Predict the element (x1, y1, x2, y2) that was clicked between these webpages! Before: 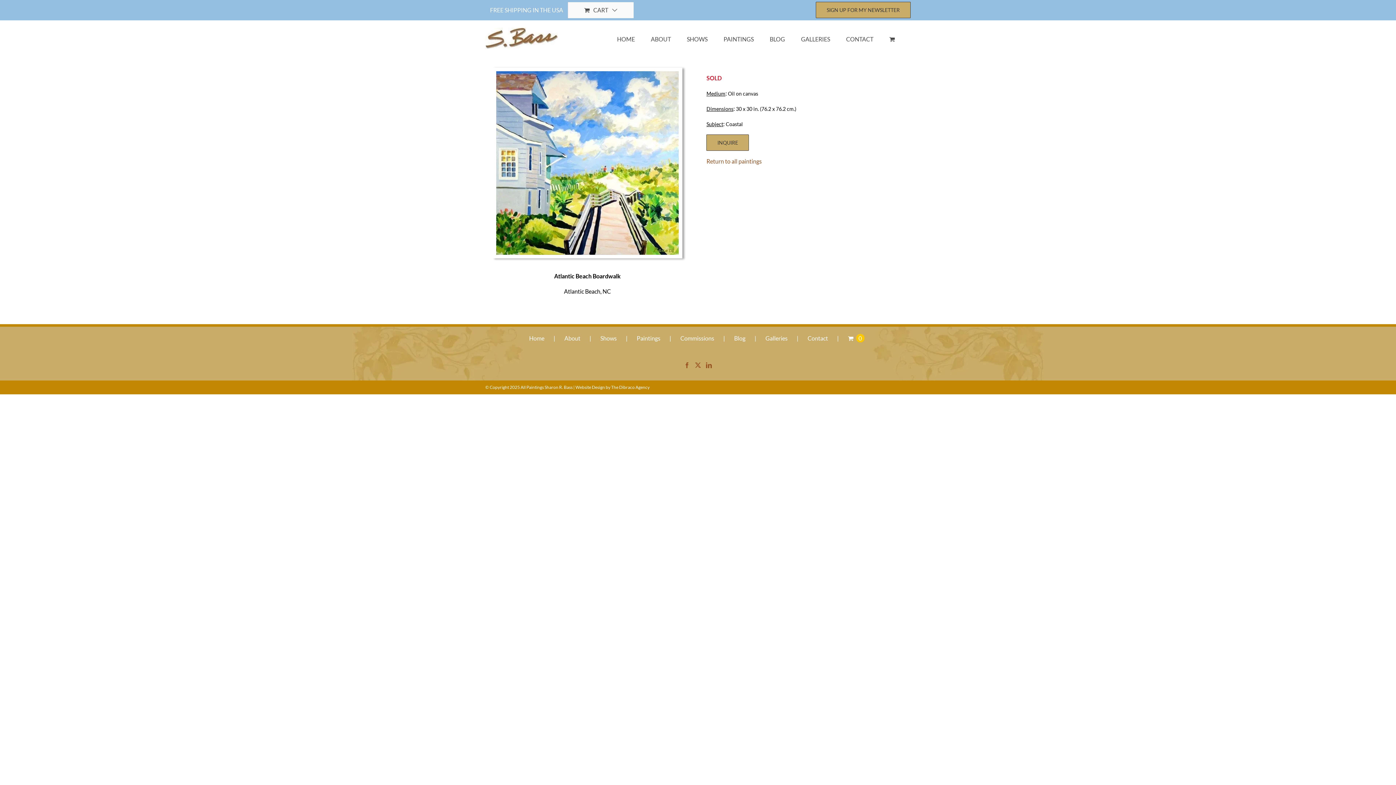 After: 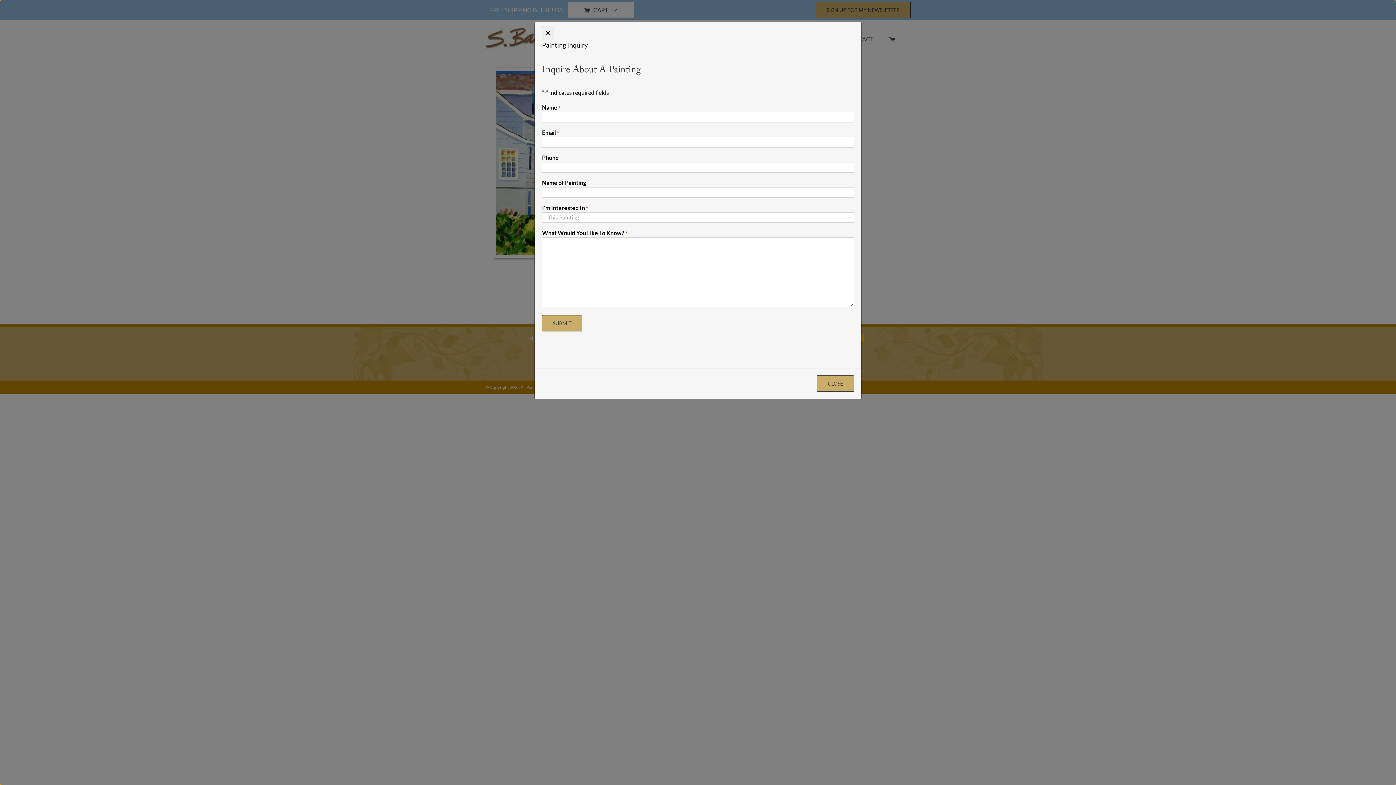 Action: bbox: (706, 134, 749, 150) label: INQUIRE